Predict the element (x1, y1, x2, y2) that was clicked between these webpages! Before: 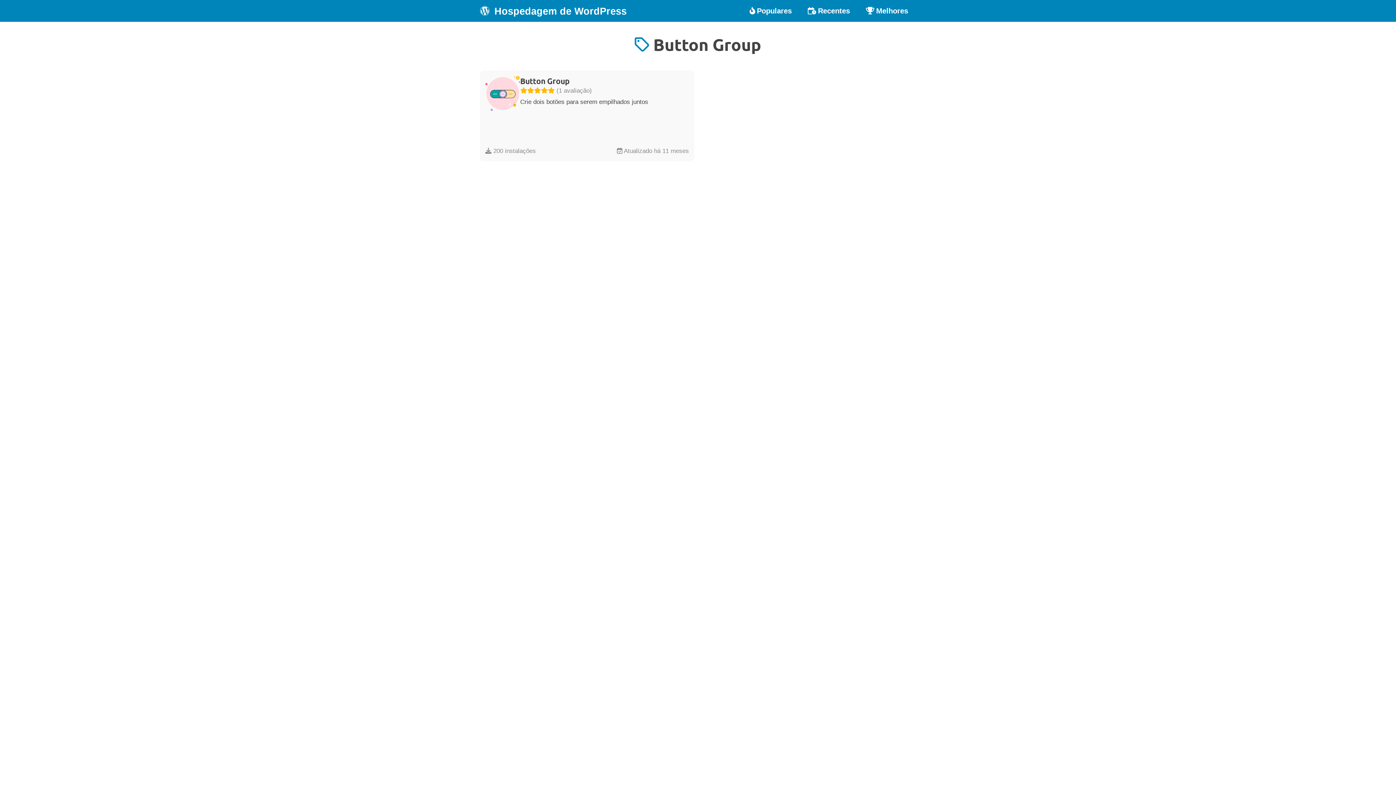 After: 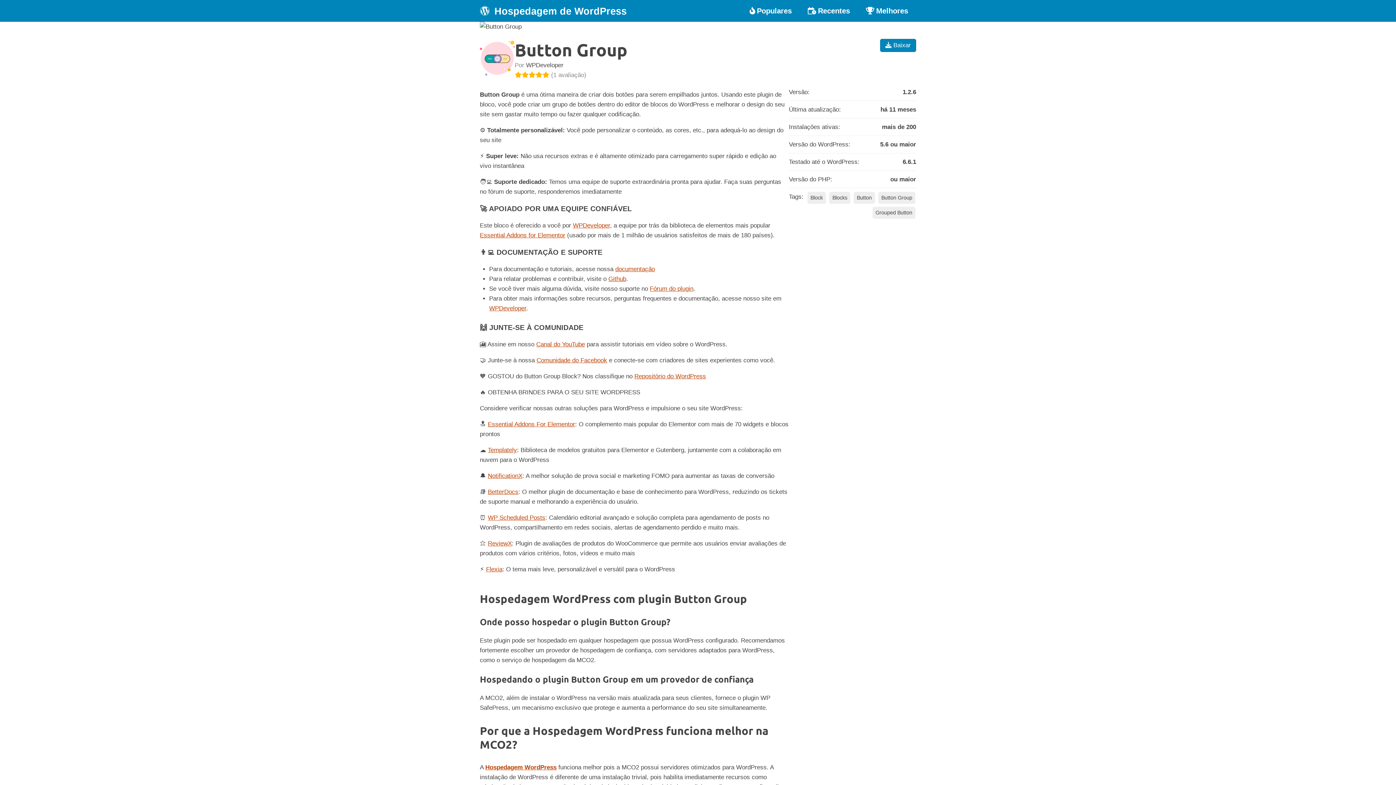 Action: bbox: (485, 76, 520, 113)